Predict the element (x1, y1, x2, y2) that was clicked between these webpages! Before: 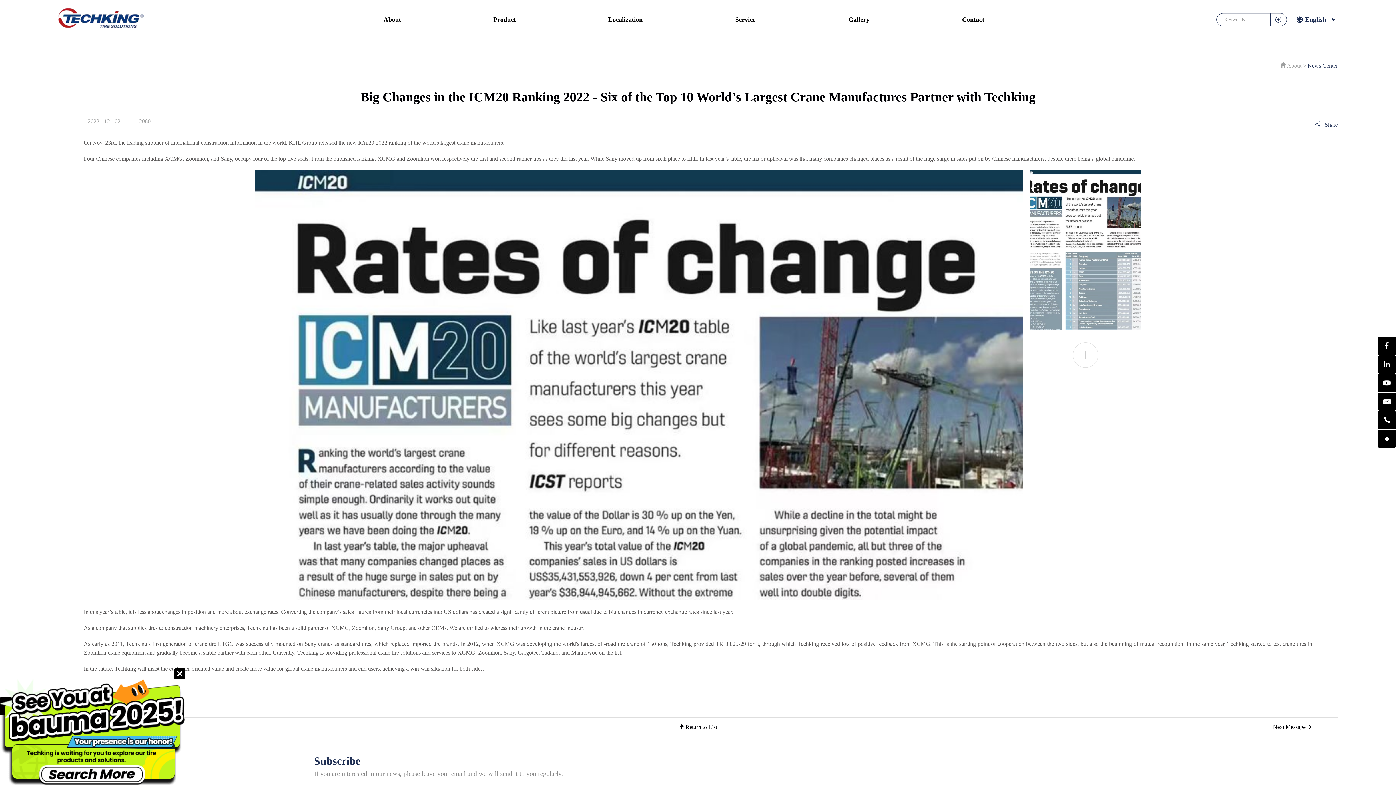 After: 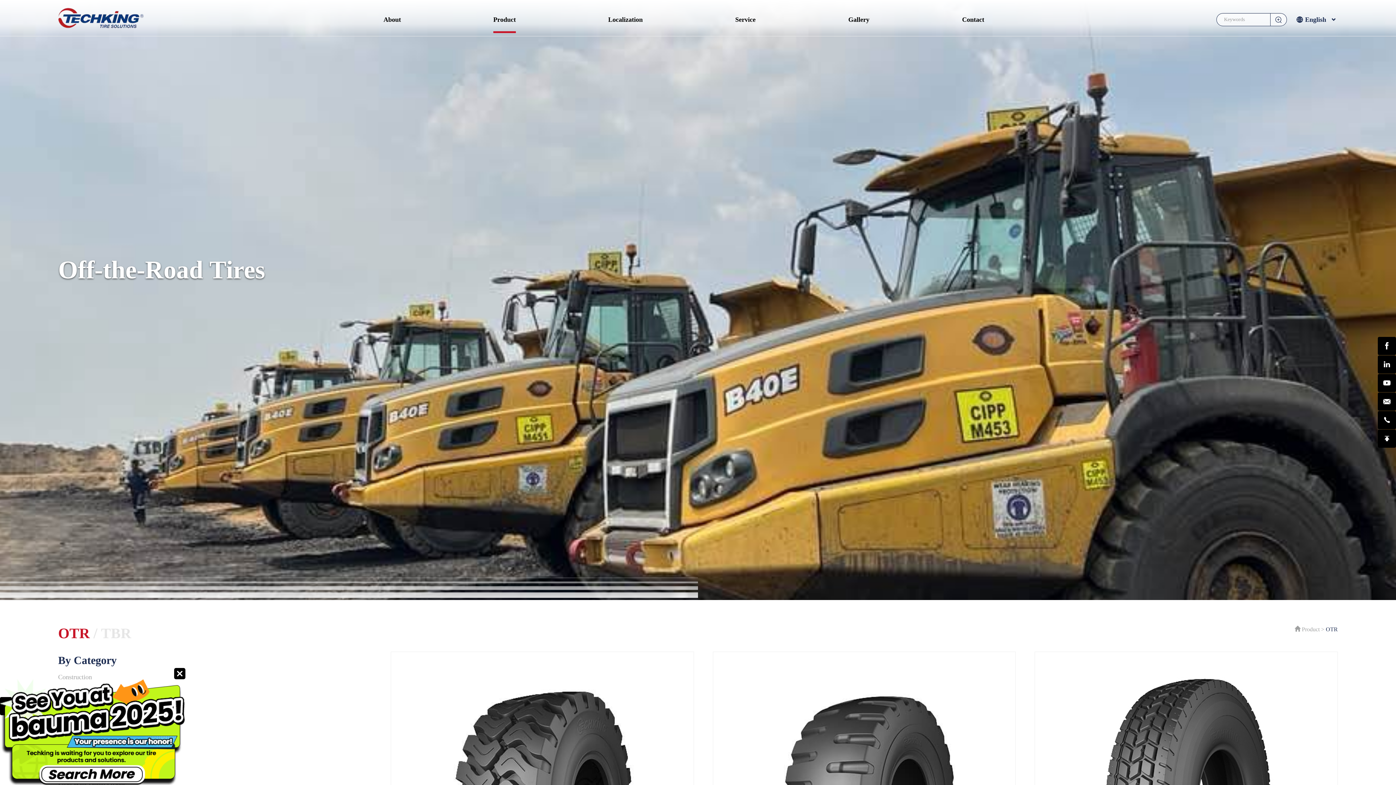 Action: bbox: (493, 3, 516, 36) label: Product